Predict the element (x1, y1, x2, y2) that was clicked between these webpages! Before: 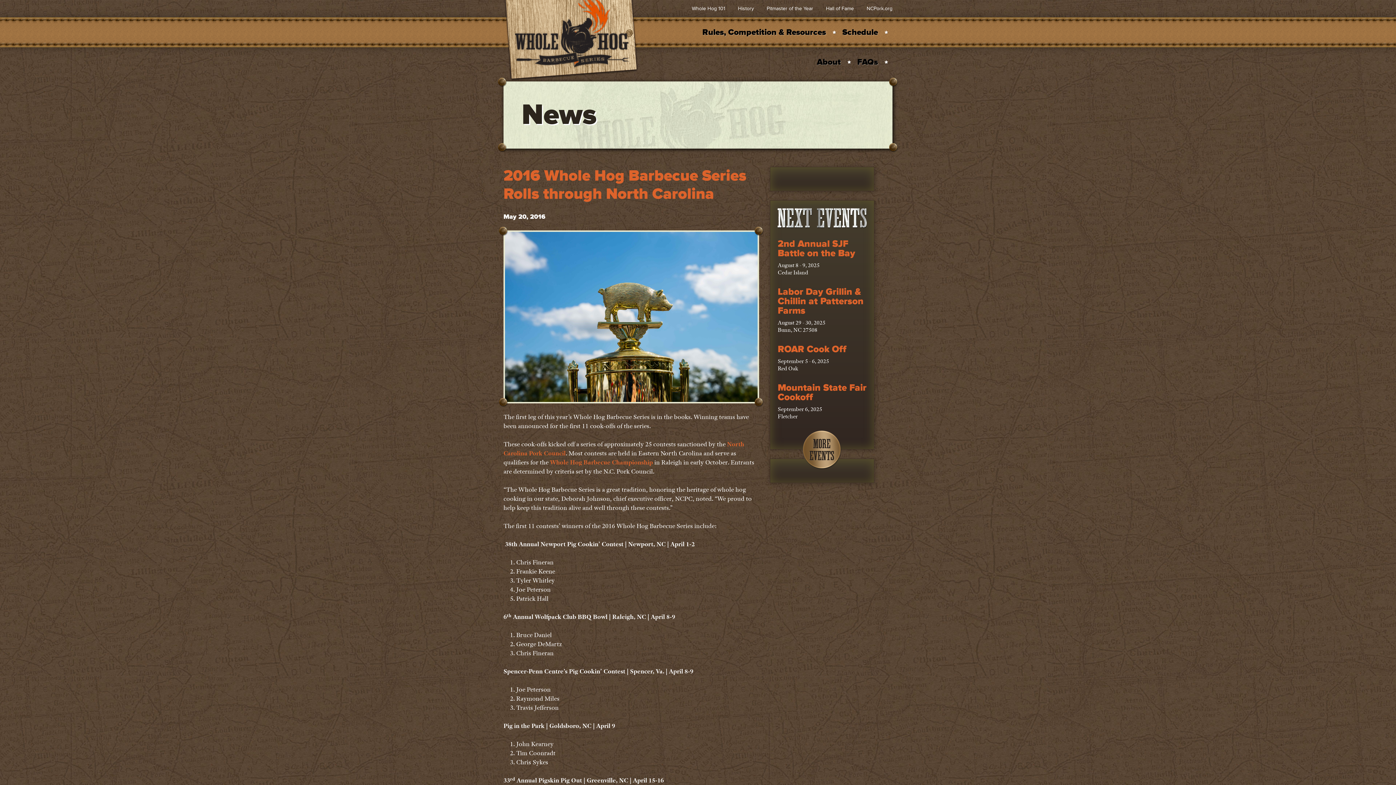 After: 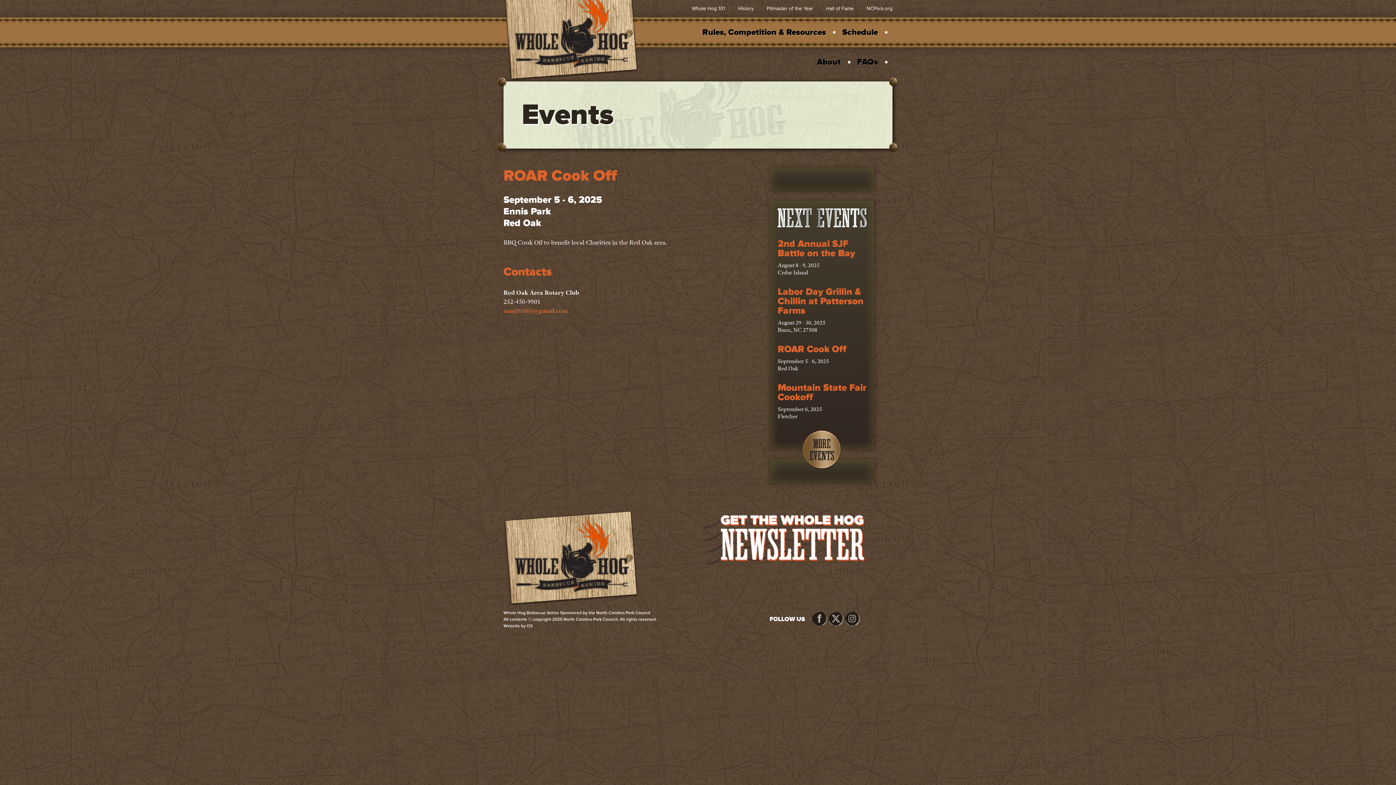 Action: label: ROAR Cook Off
September 5 - 6, 2025
Red Oak bbox: (777, 344, 866, 372)